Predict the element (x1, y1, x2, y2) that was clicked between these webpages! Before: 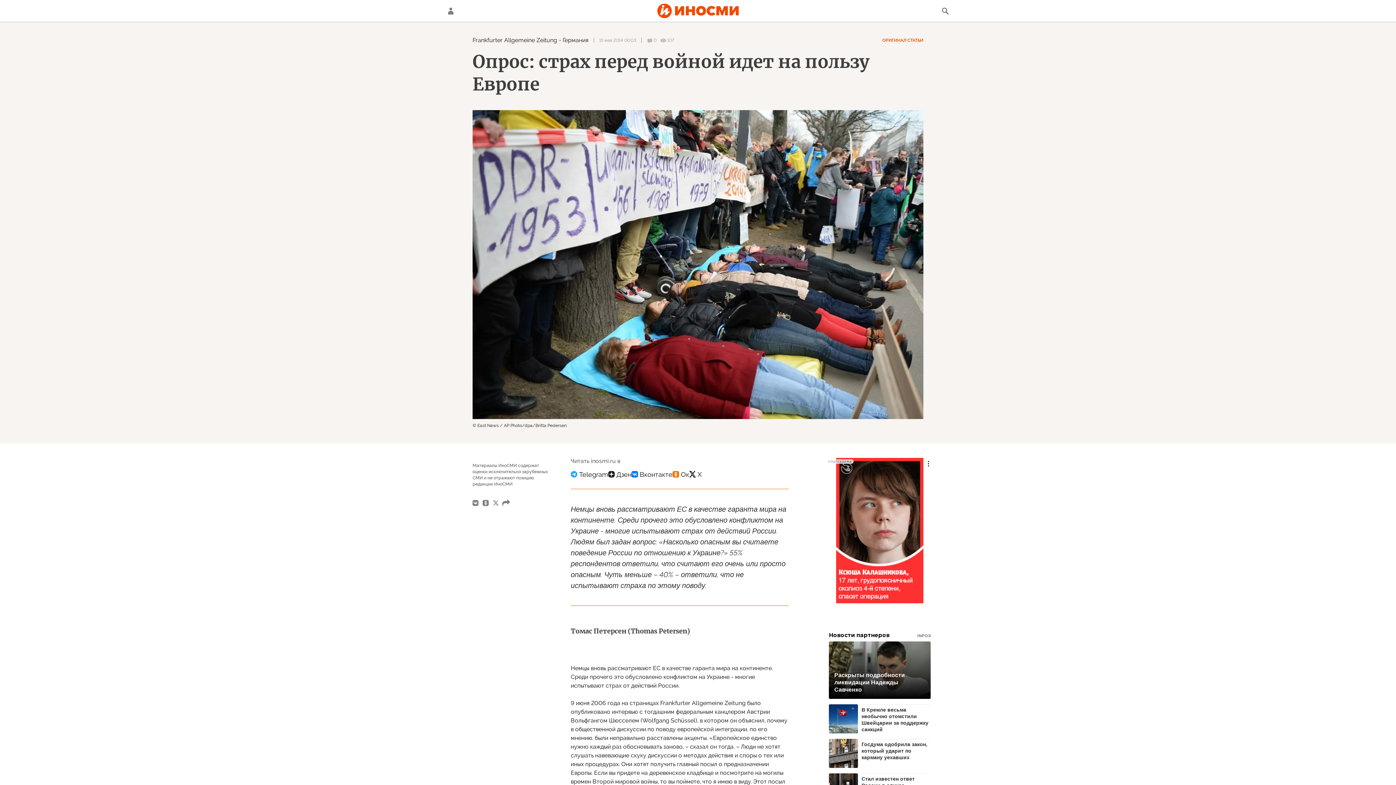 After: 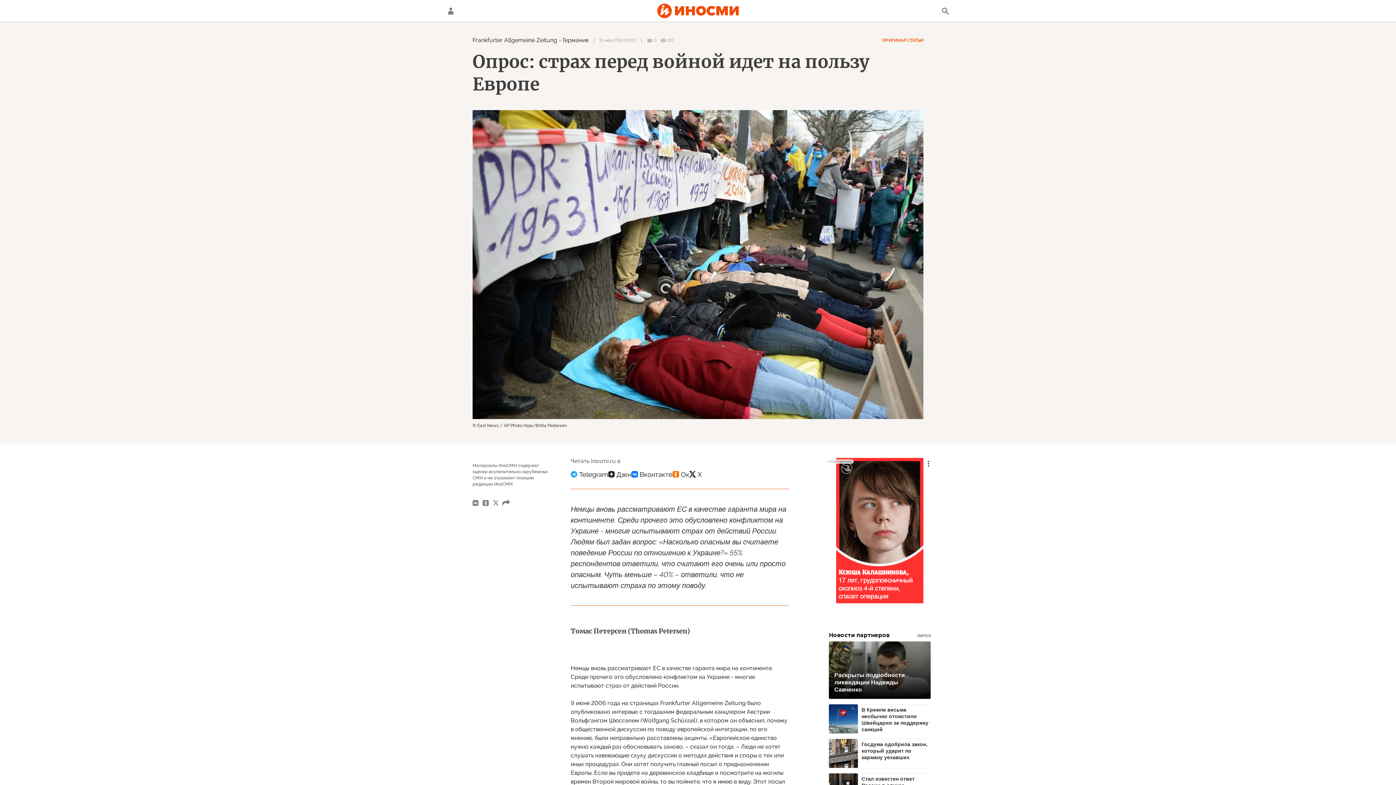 Action: bbox: (631, 467, 672, 481)